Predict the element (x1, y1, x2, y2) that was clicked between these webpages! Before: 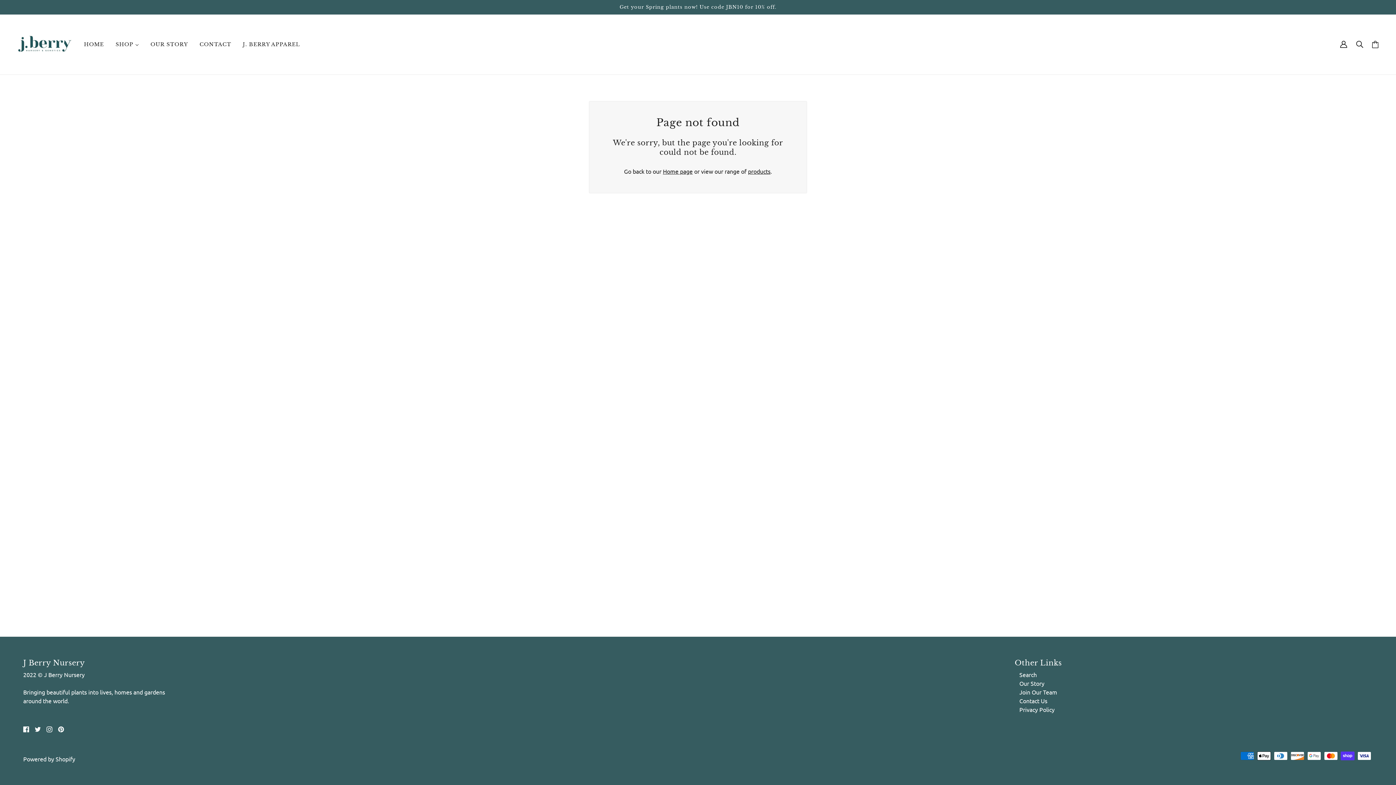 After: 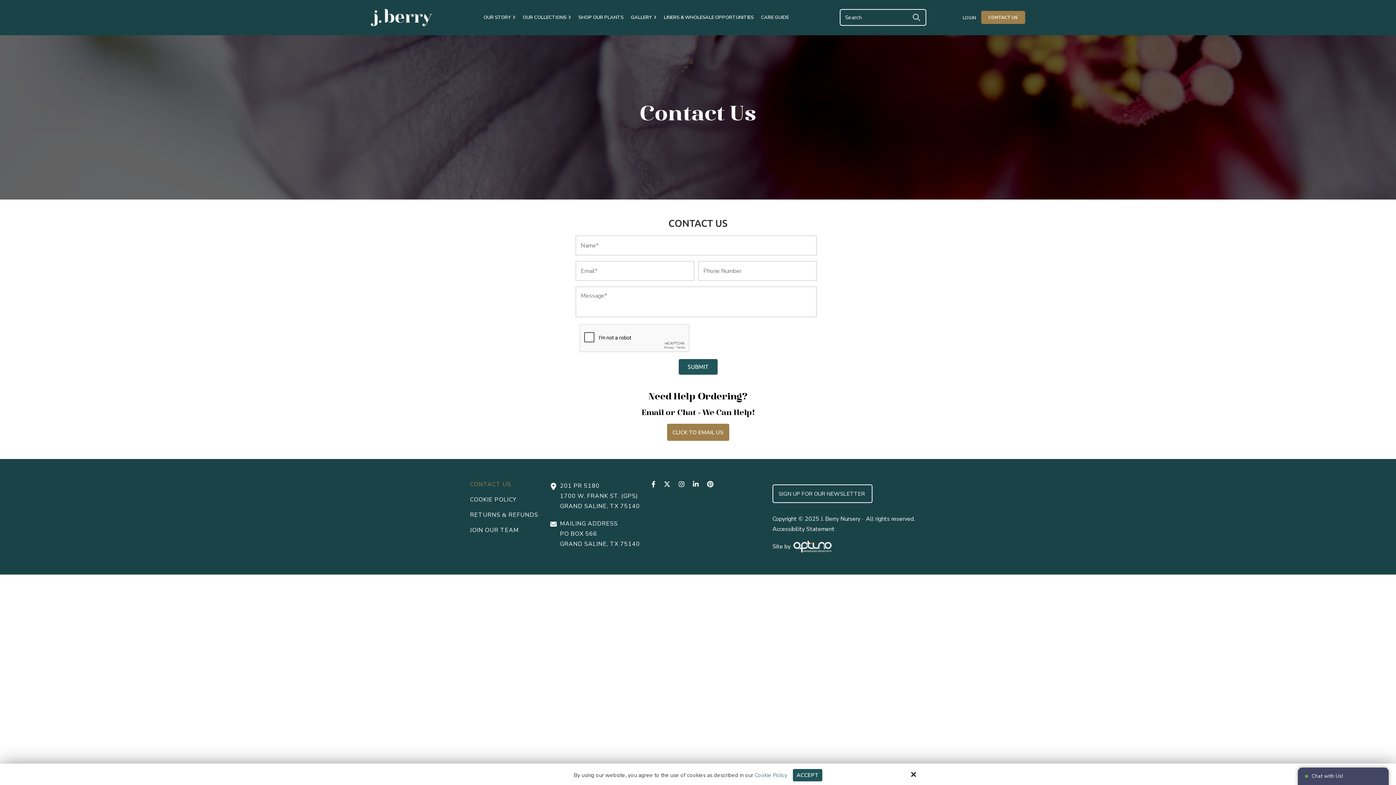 Action: label: Contact Us bbox: (1019, 697, 1047, 704)